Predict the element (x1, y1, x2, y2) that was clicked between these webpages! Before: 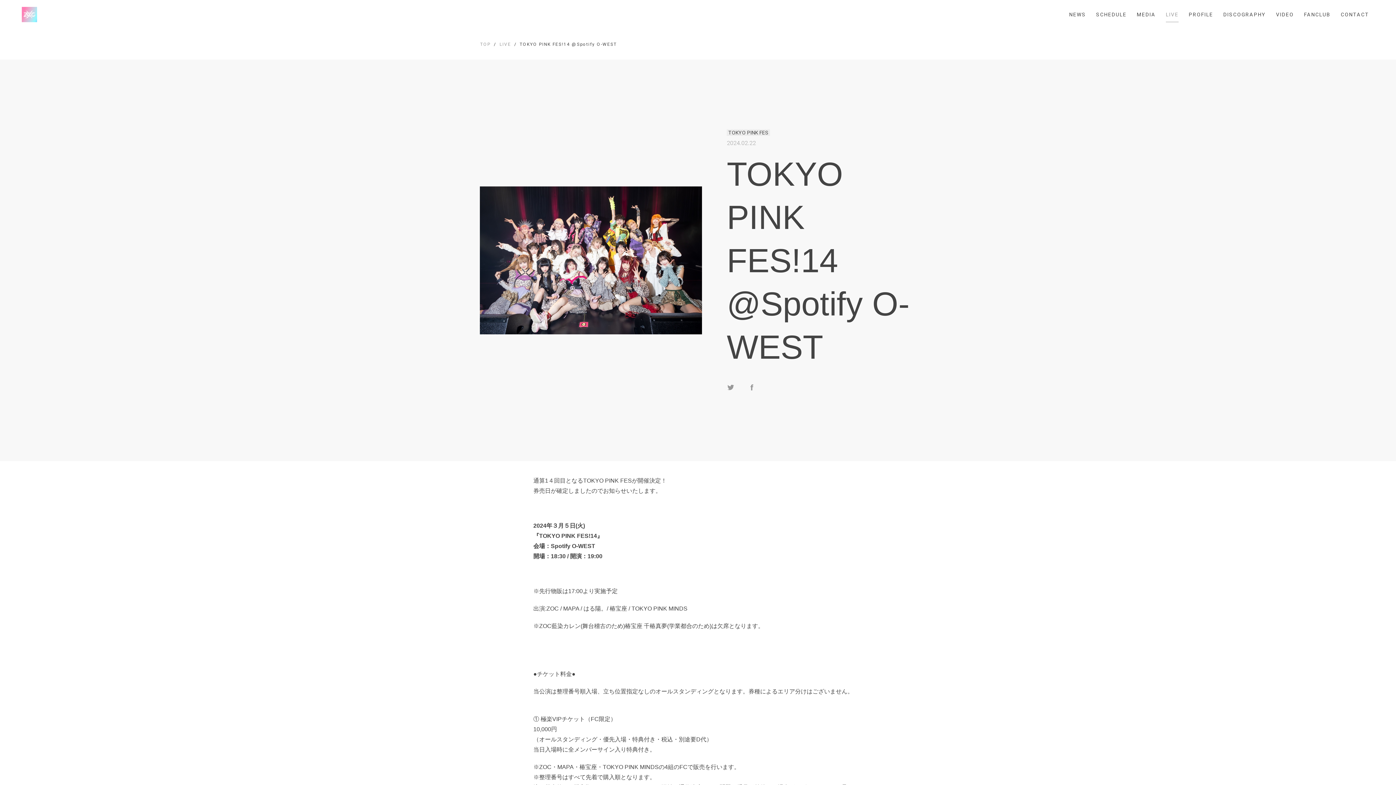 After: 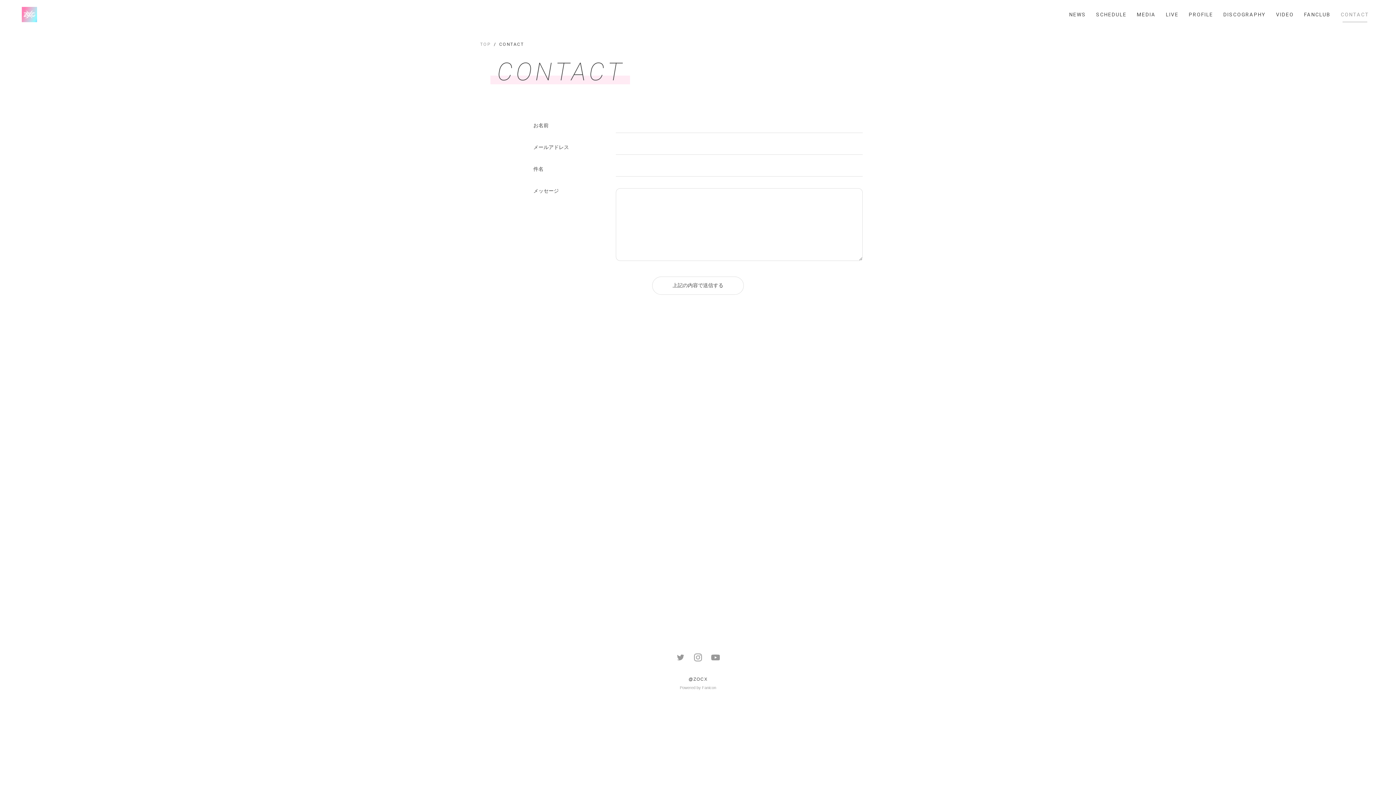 Action: bbox: (1339, 11, 1370, 17) label: CONTACT